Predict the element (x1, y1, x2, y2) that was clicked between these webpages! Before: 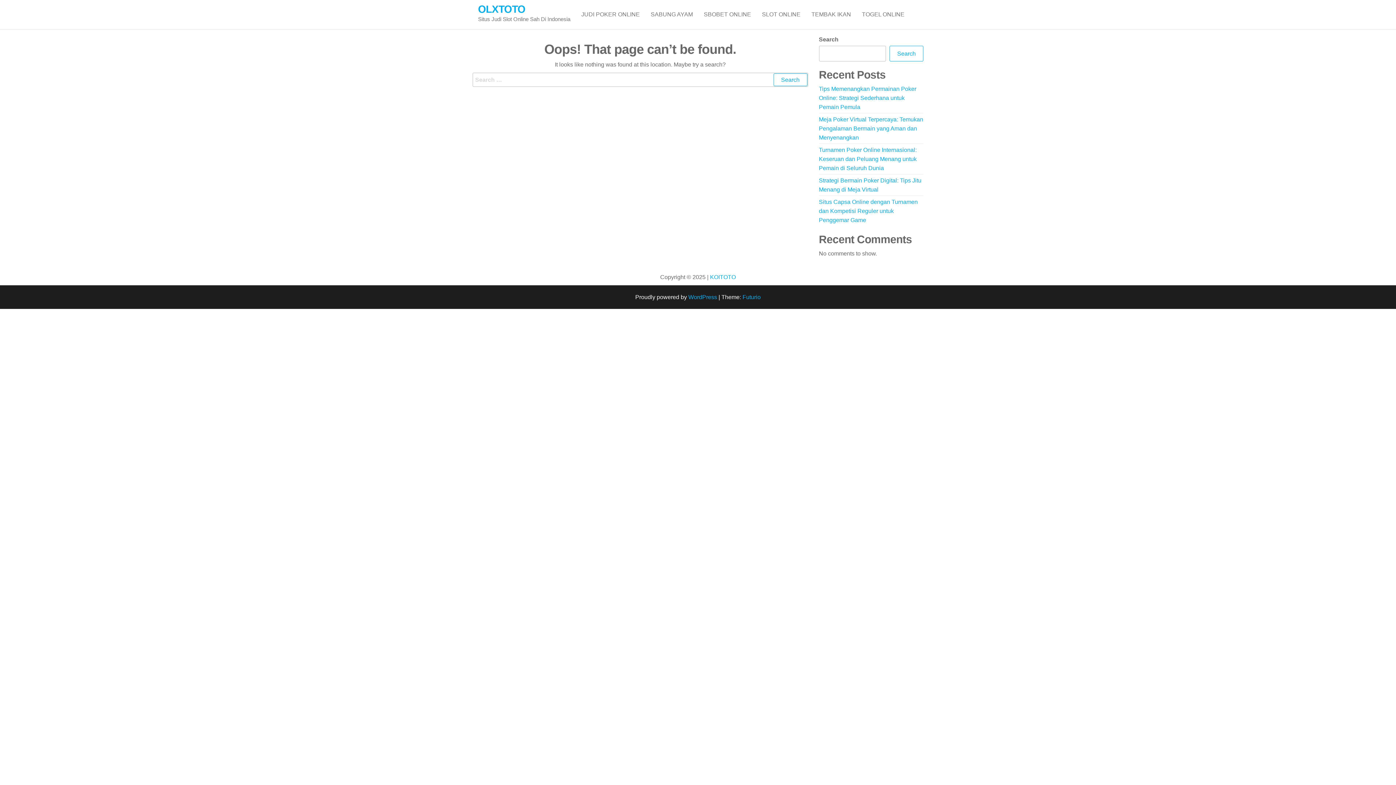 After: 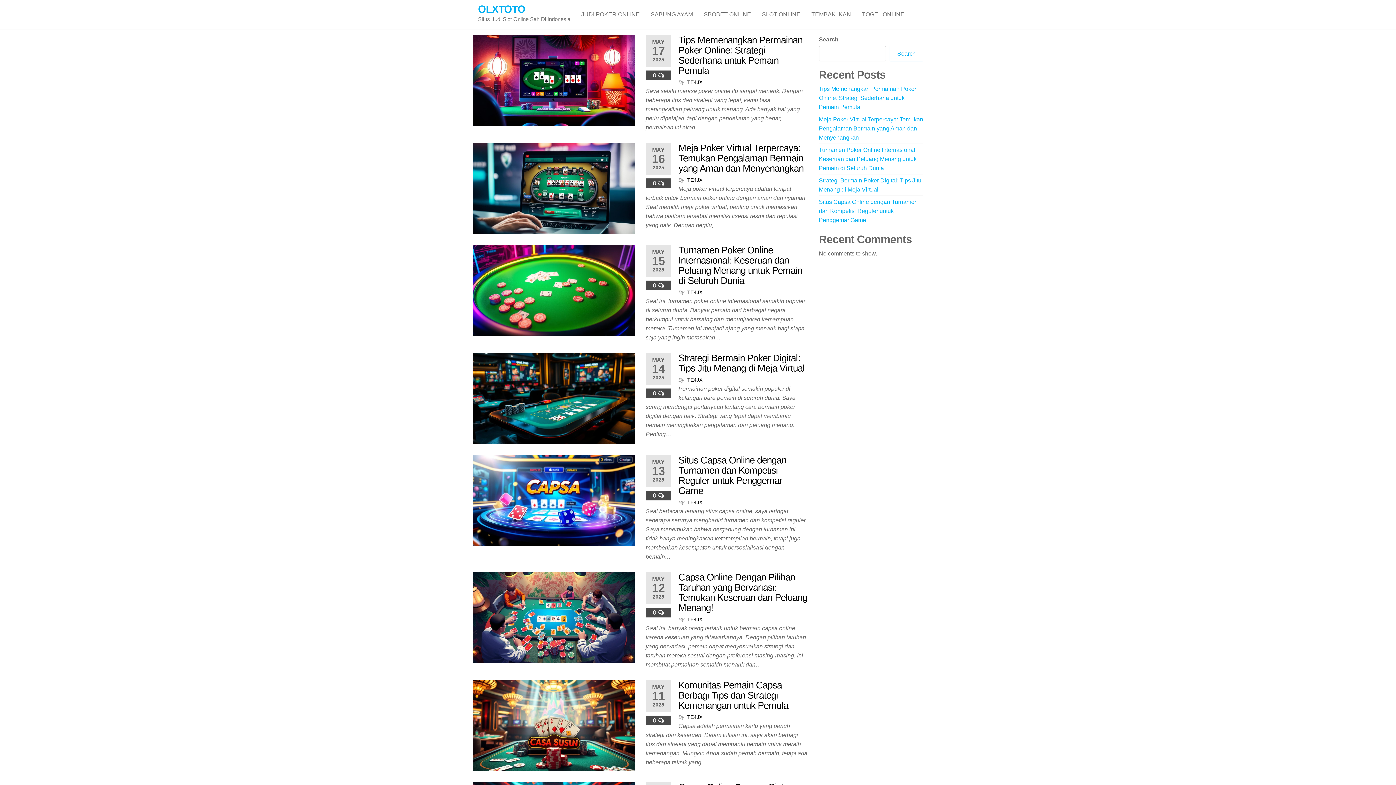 Action: label: OLXTOTO bbox: (478, 3, 525, 14)